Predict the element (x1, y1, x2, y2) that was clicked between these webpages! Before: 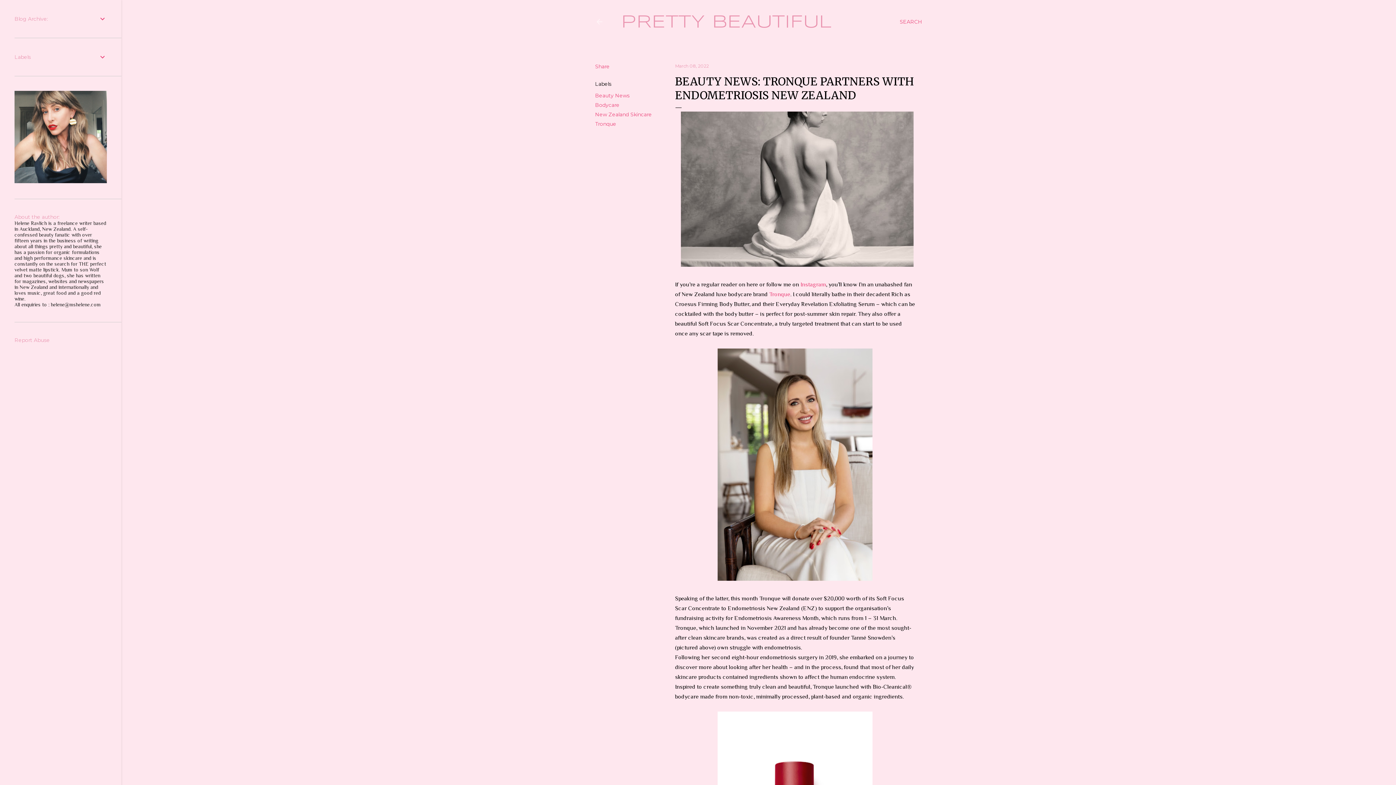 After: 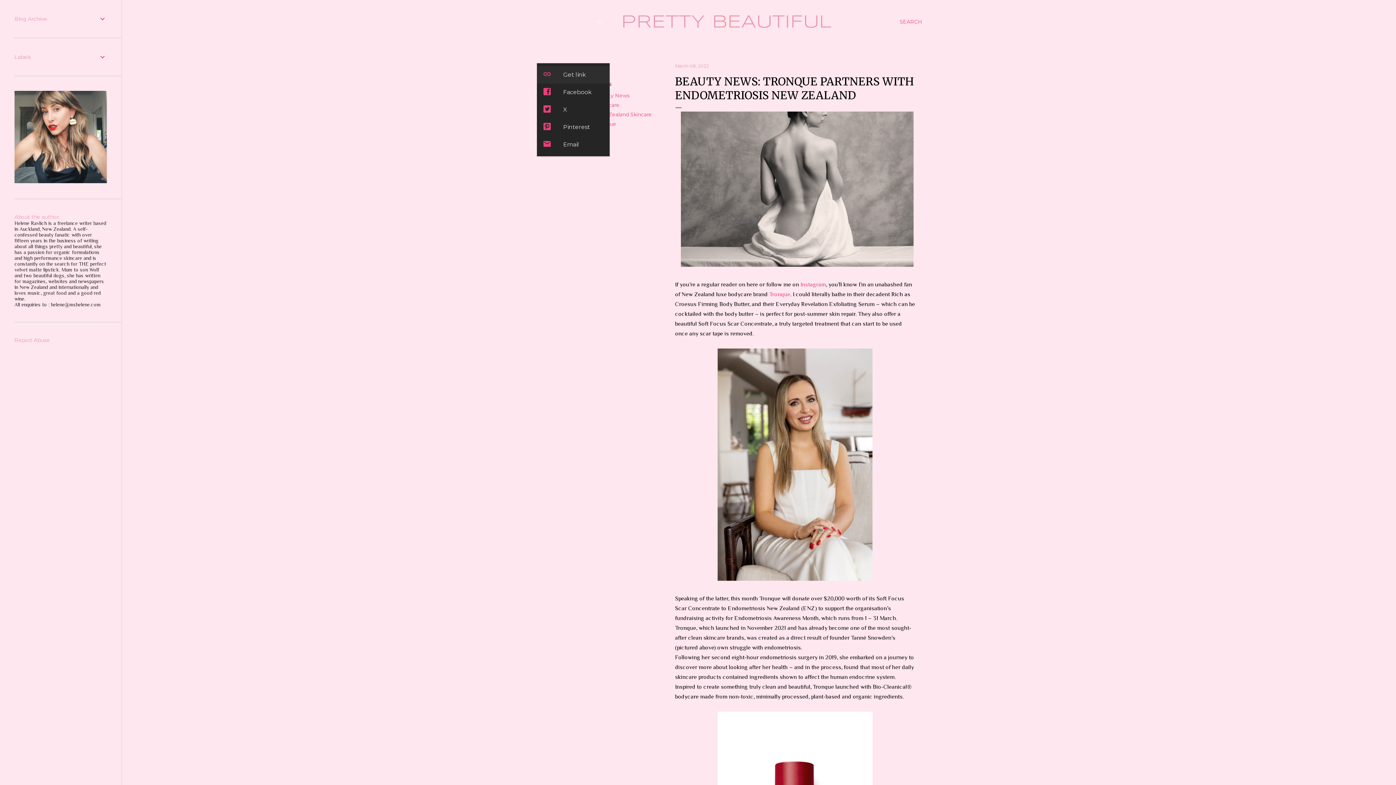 Action: label: Share bbox: (595, 63, 609, 69)